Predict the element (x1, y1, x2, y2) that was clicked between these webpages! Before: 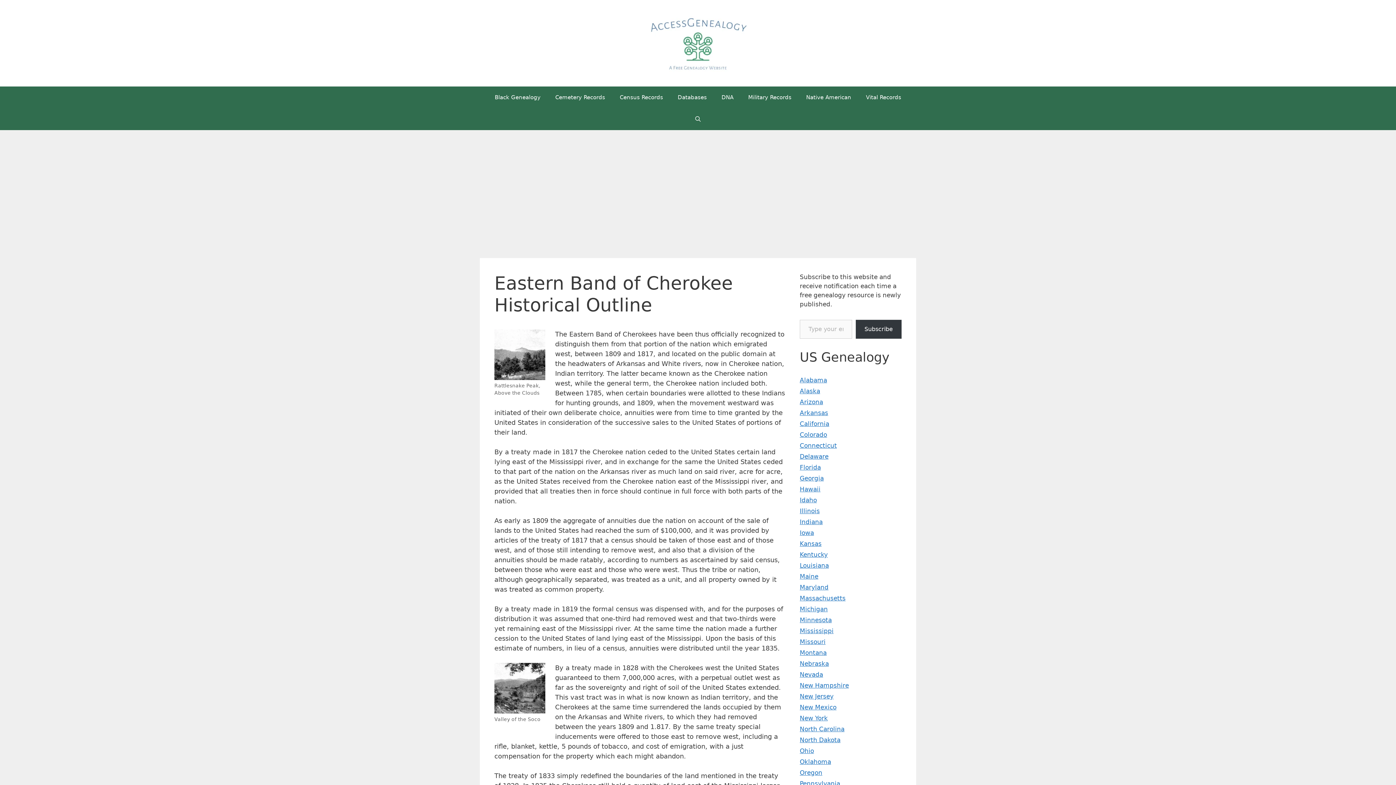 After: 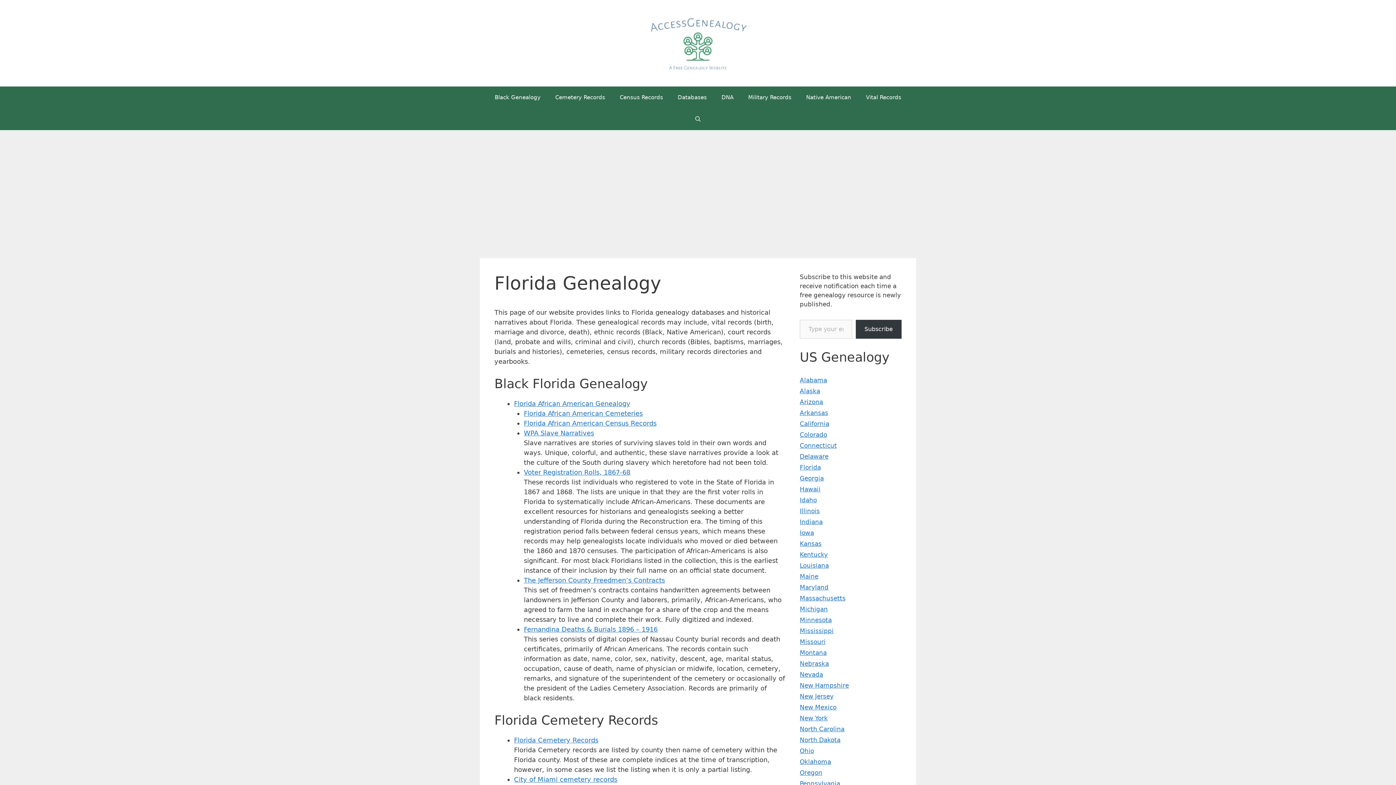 Action: bbox: (800, 464, 821, 471) label: Florida